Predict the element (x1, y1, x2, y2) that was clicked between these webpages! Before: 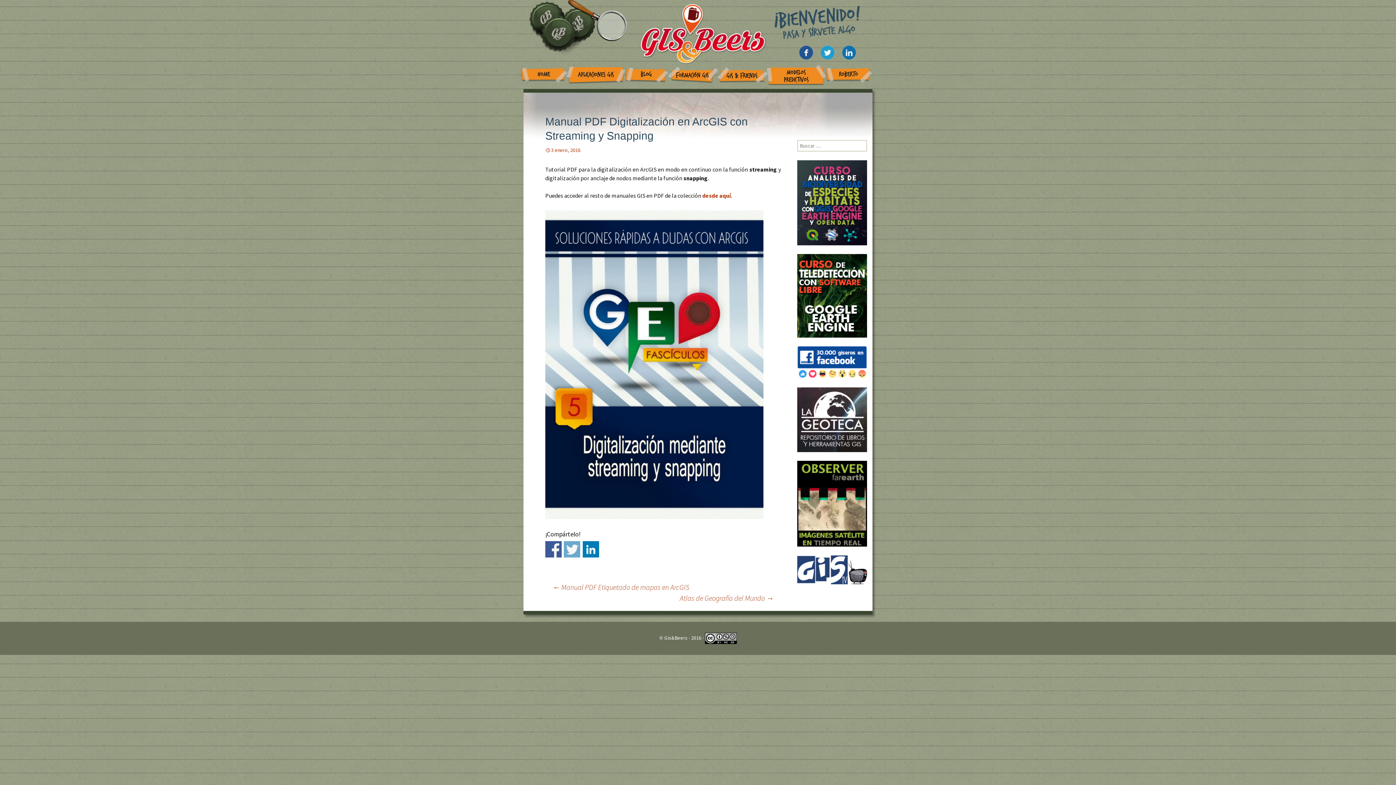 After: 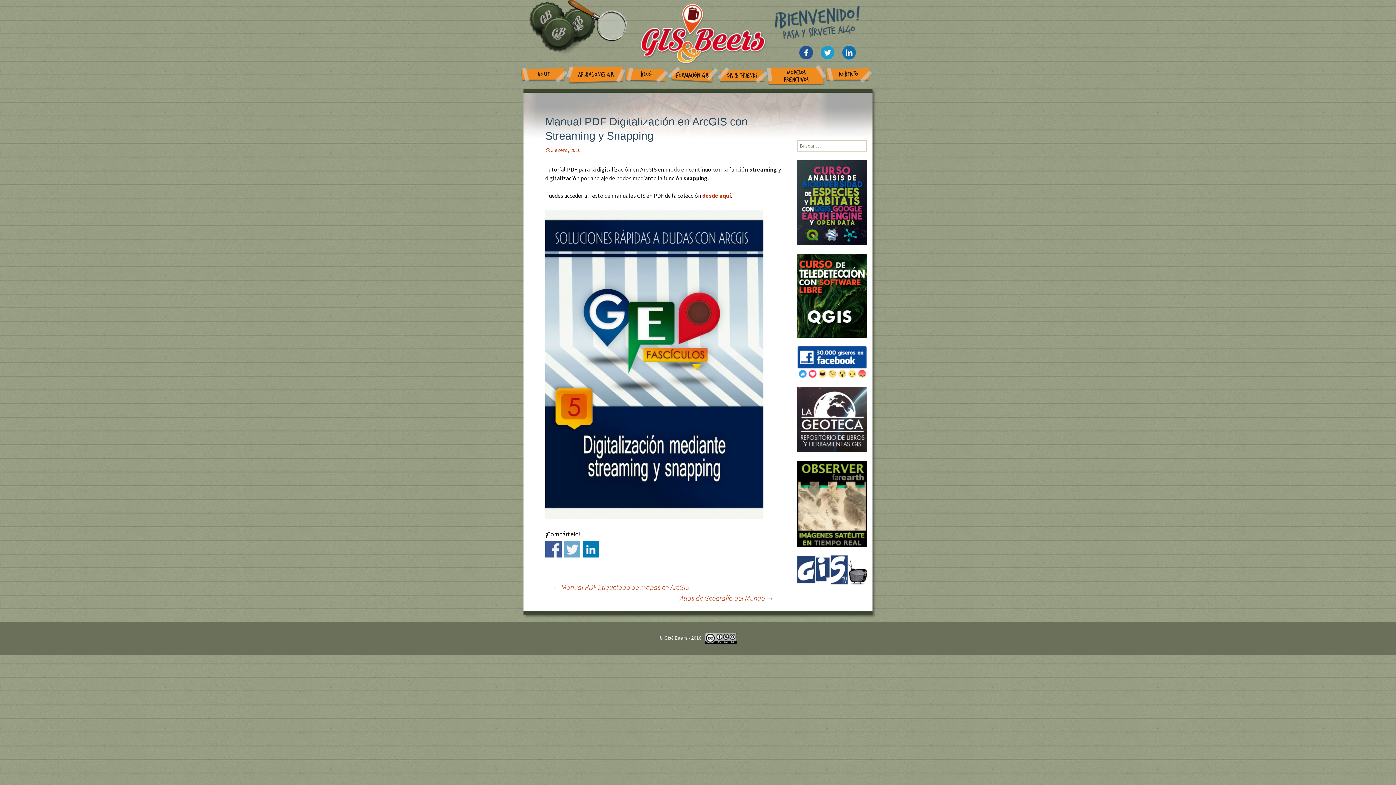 Action: label: 3 enero, 2016 bbox: (545, 146, 580, 153)